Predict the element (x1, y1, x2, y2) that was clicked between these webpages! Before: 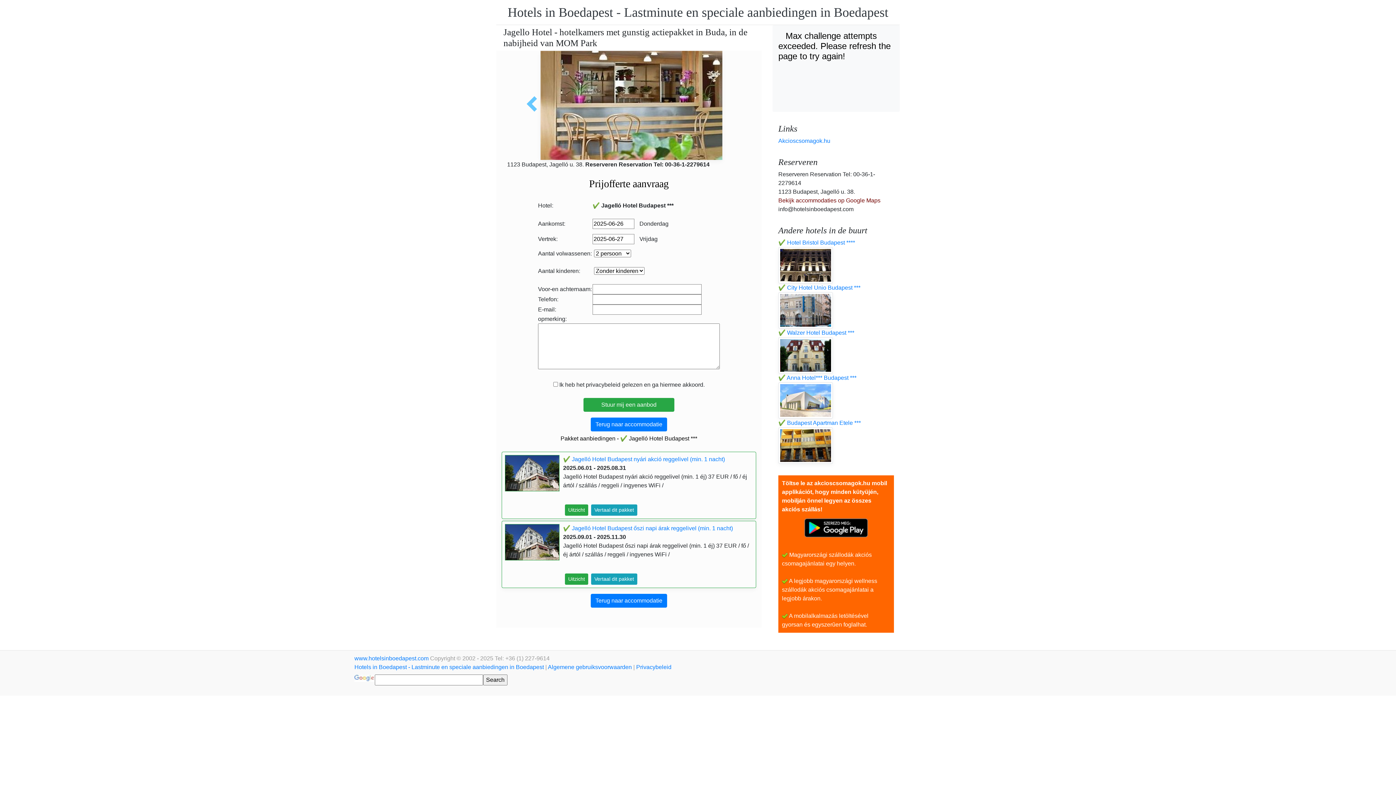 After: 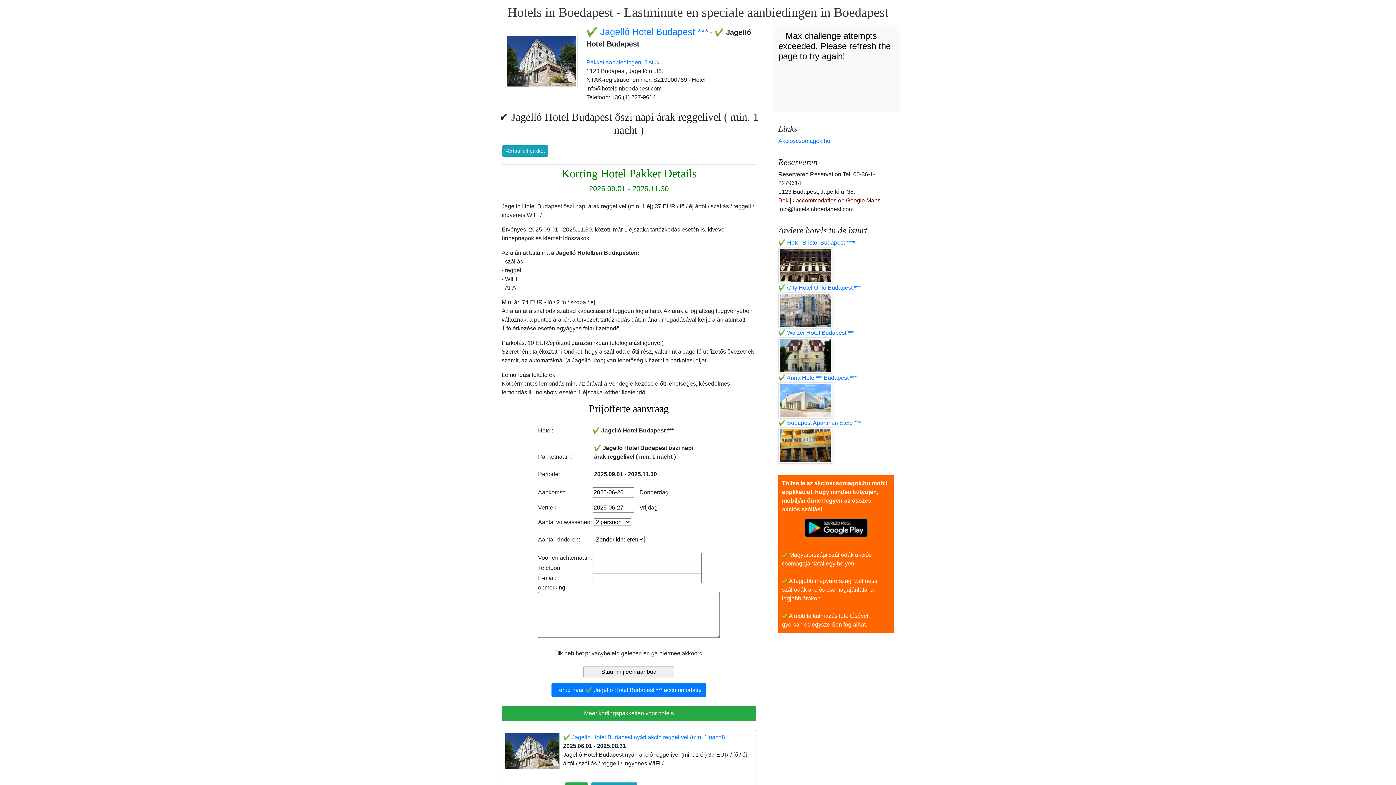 Action: bbox: (563, 525, 733, 531) label: ✔️ Jagelló Hotel Budapest őszi napi árak reggelivel (min. 1 nacht)